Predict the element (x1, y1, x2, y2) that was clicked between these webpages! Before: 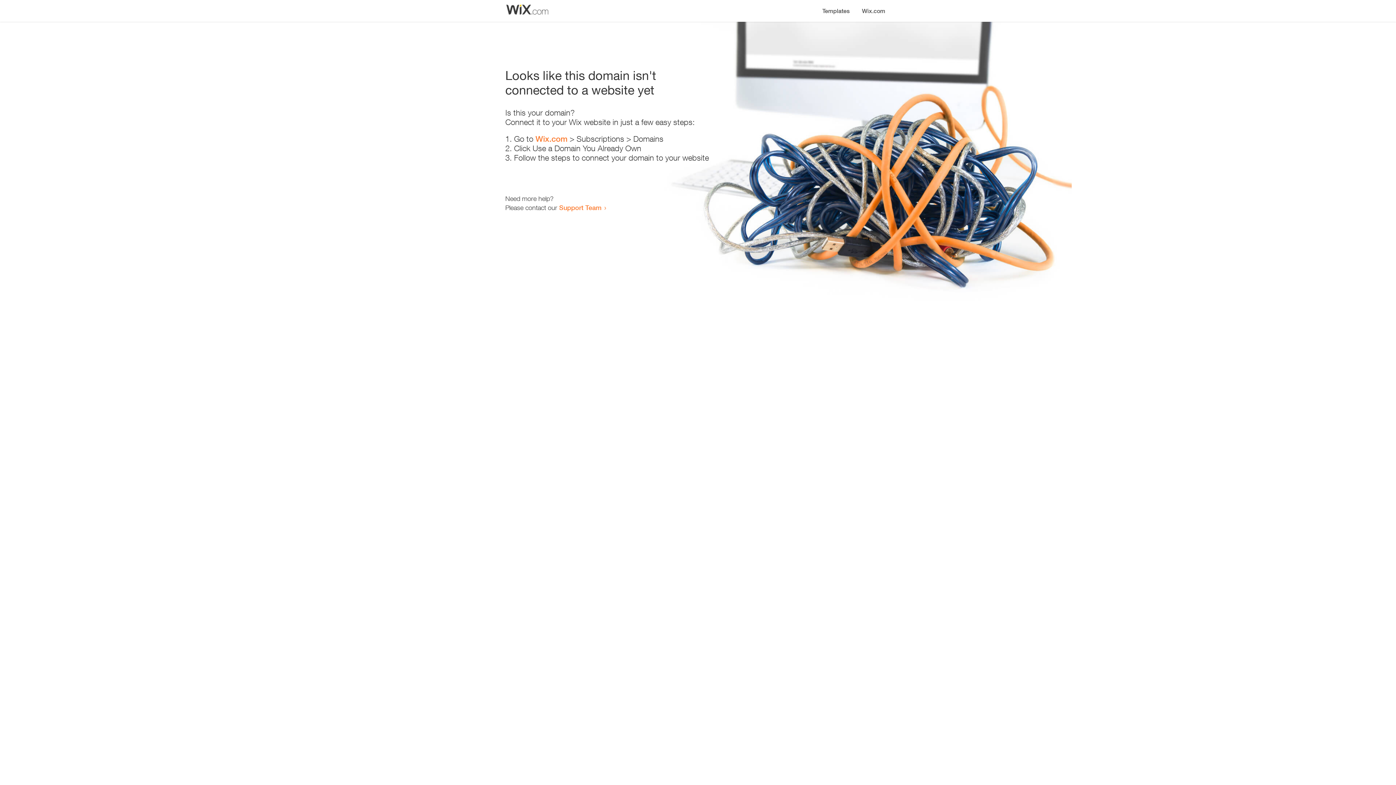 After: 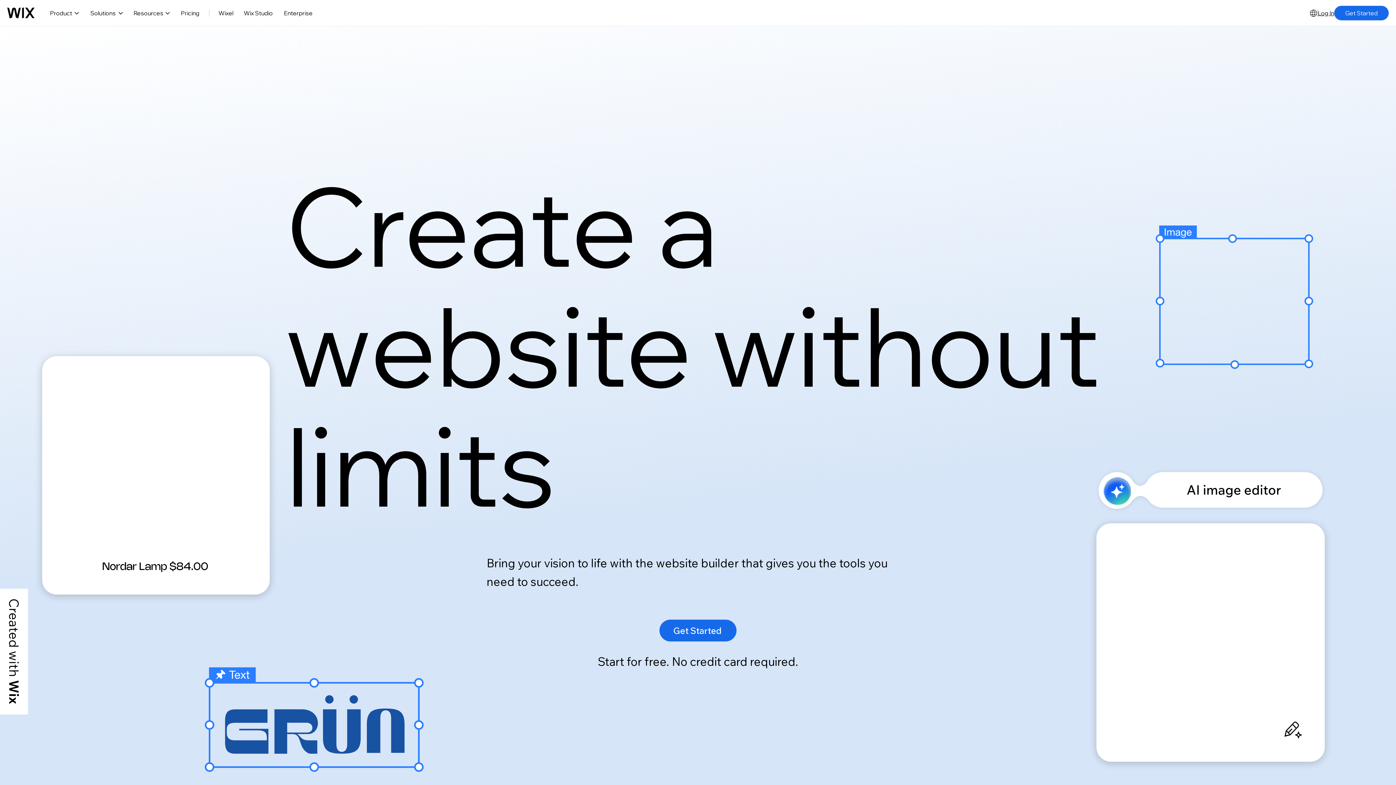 Action: bbox: (856, 0, 890, 14) label: Wix.com